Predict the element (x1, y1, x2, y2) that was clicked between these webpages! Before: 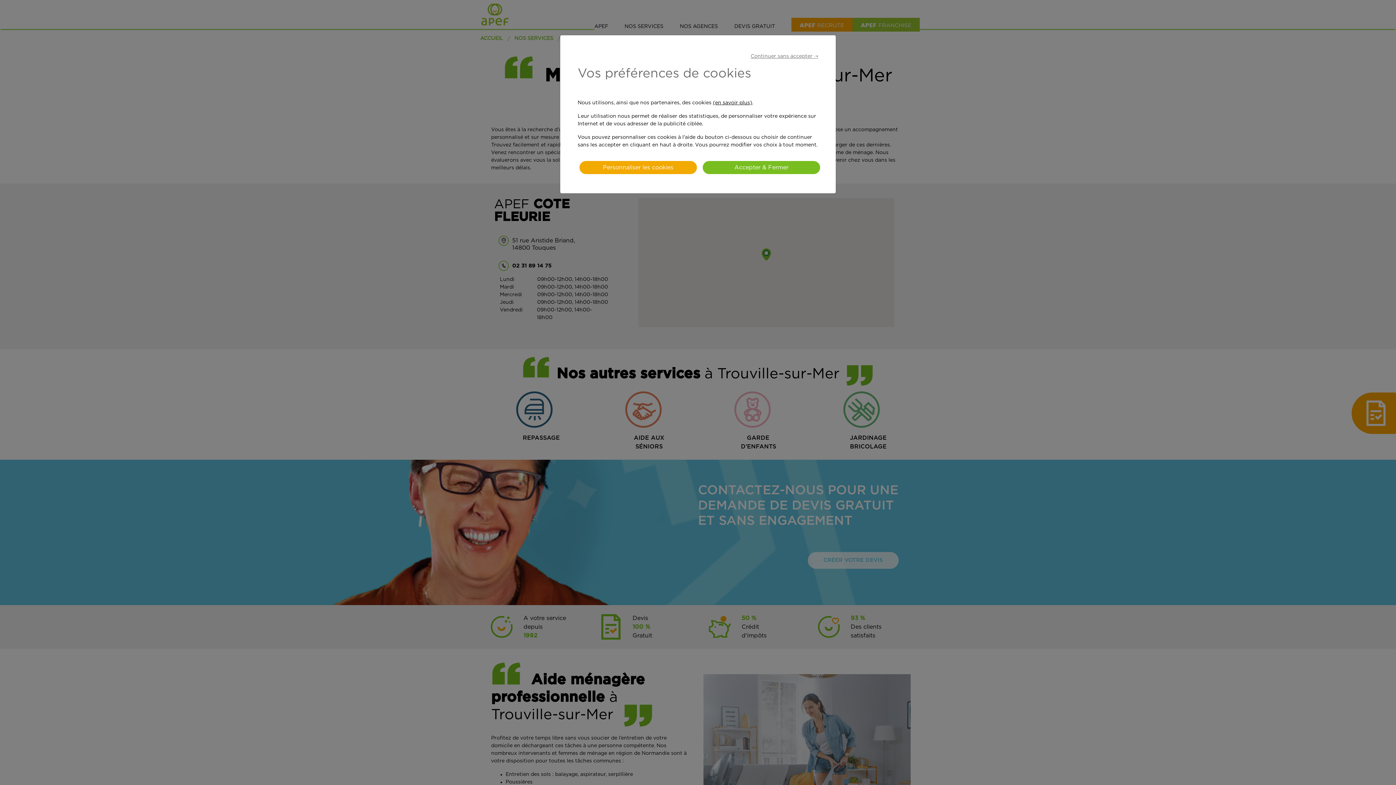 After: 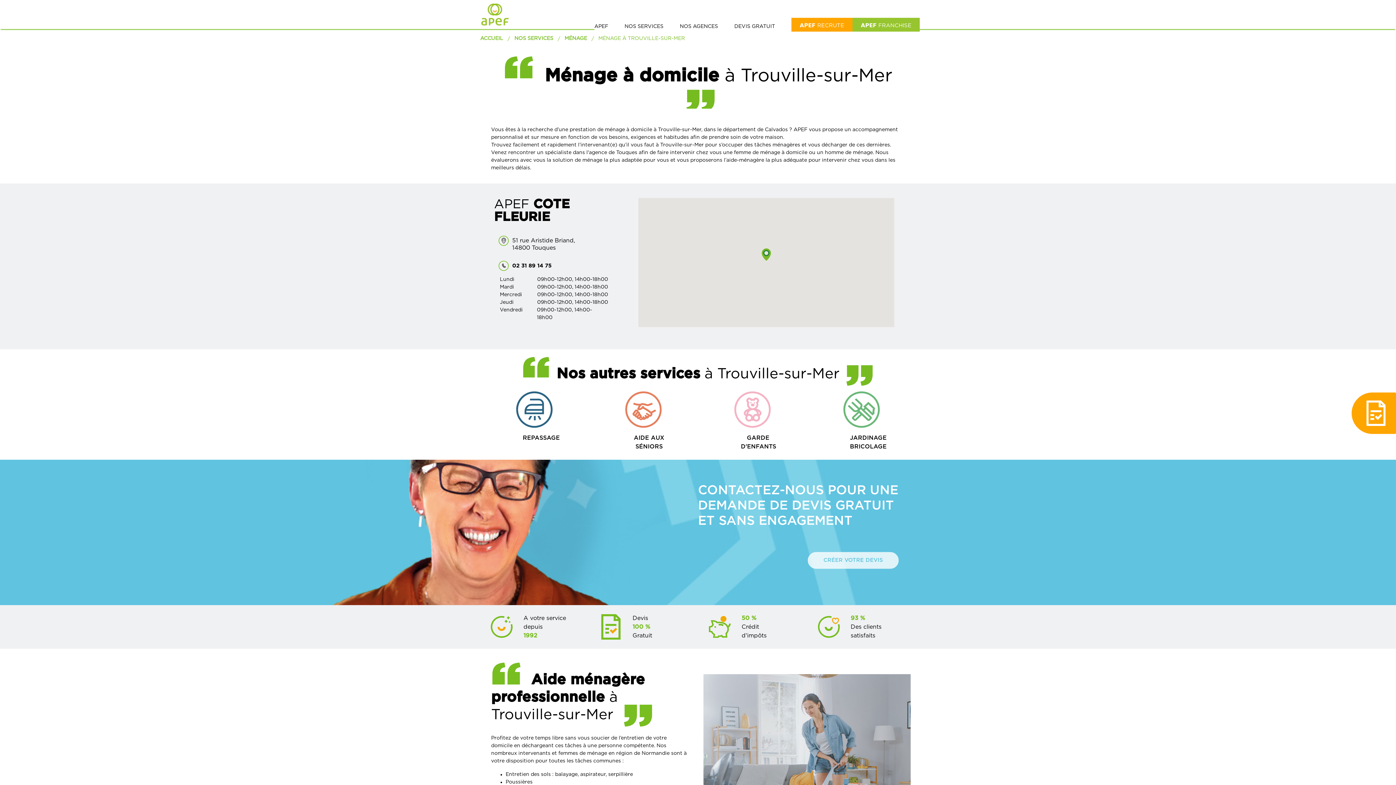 Action: bbox: (702, 161, 820, 174) label: Accepter & Fermer